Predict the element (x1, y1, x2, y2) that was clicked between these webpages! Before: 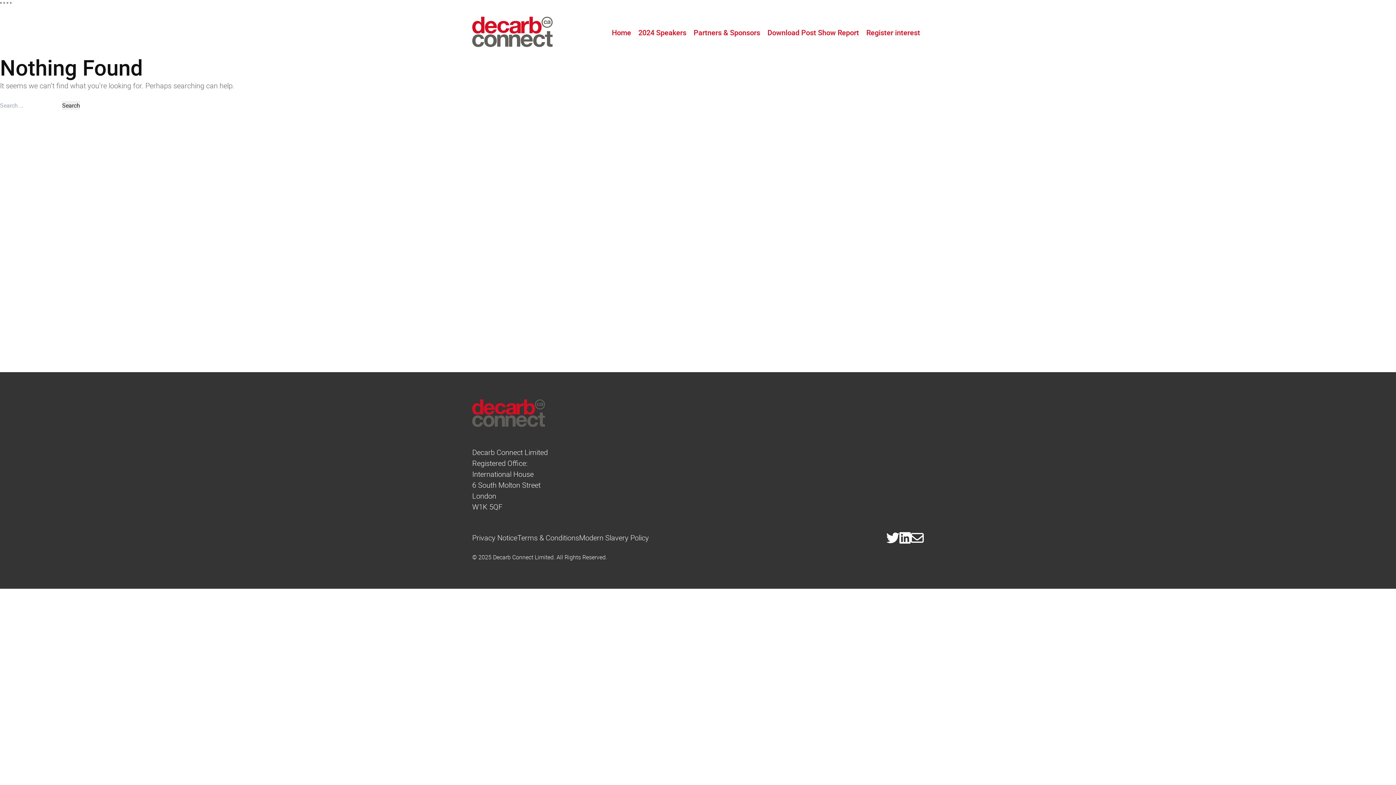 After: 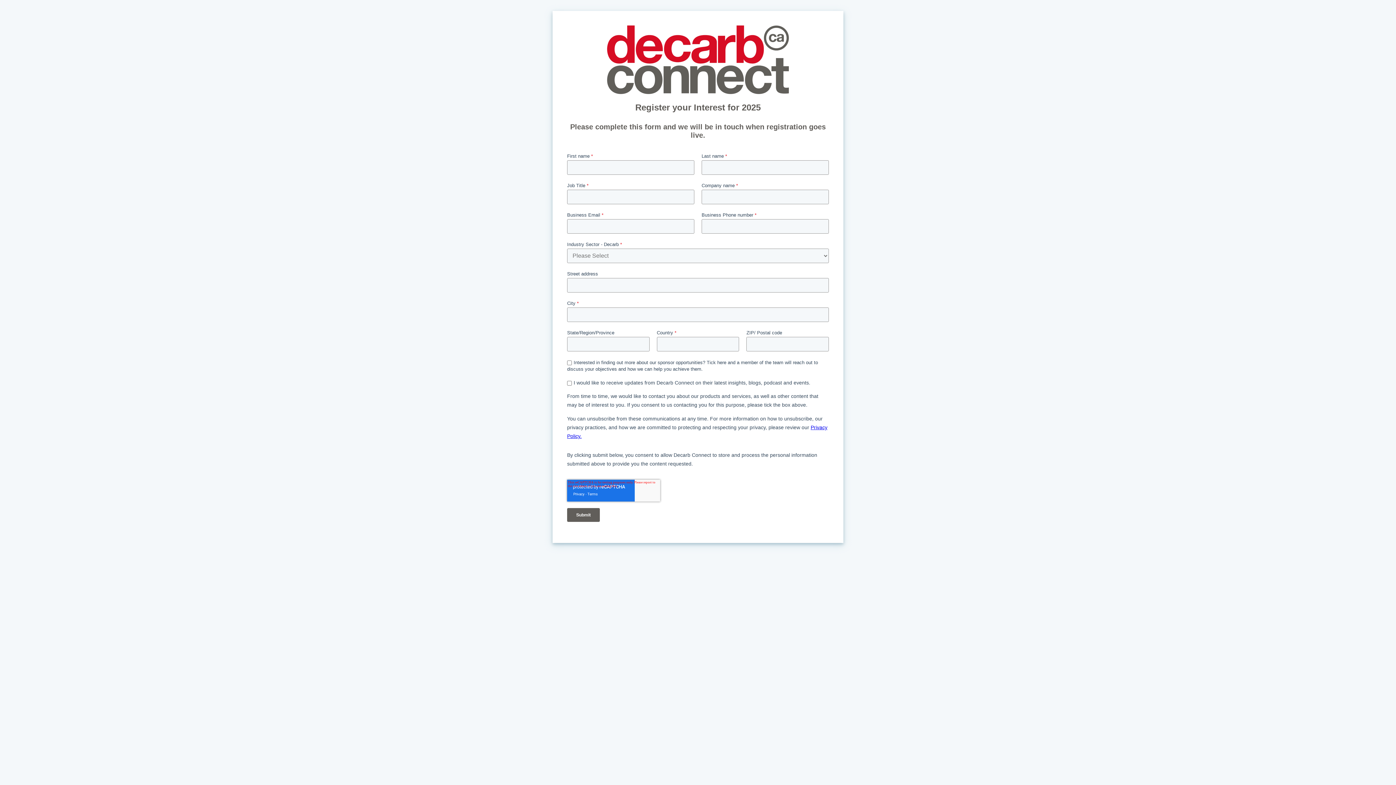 Action: label: Register interest bbox: (862, 16, 924, 48)